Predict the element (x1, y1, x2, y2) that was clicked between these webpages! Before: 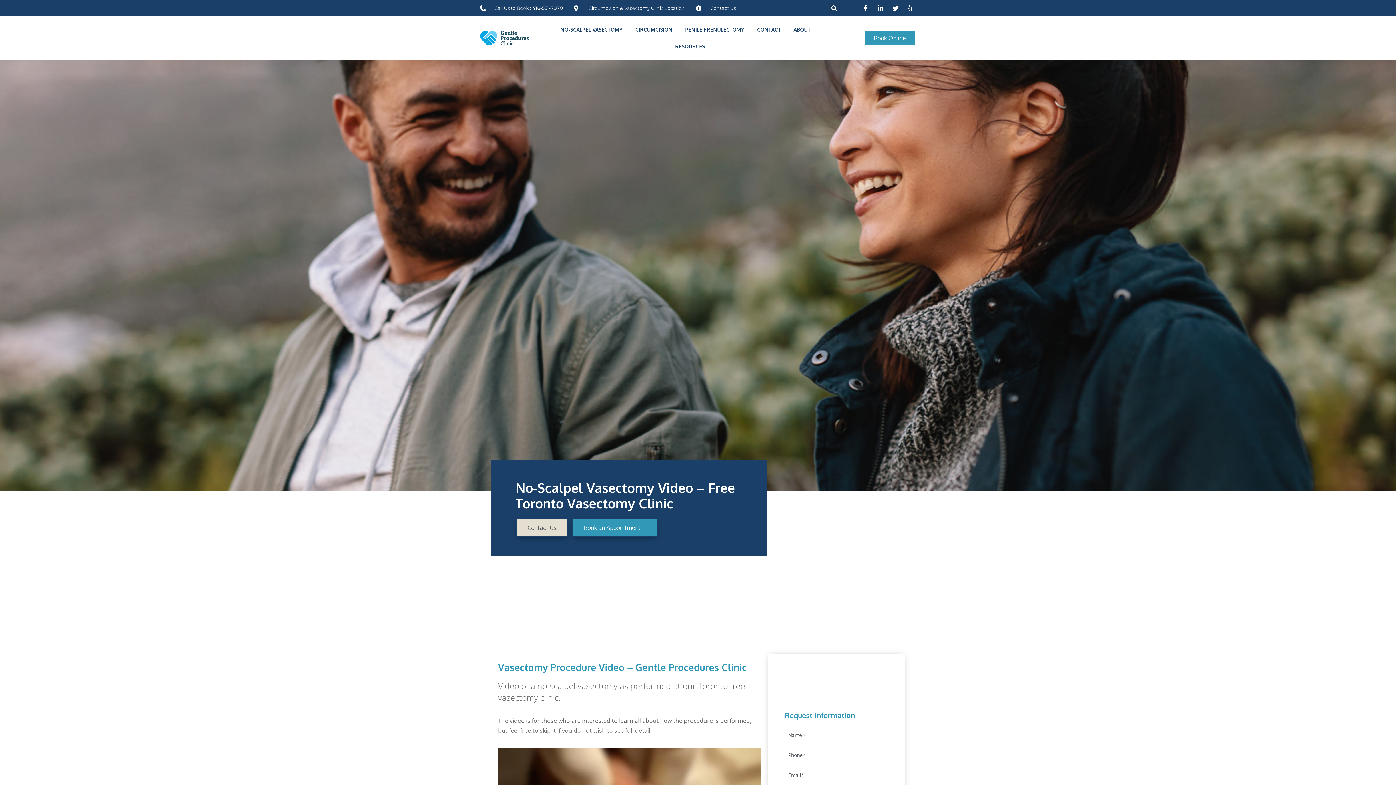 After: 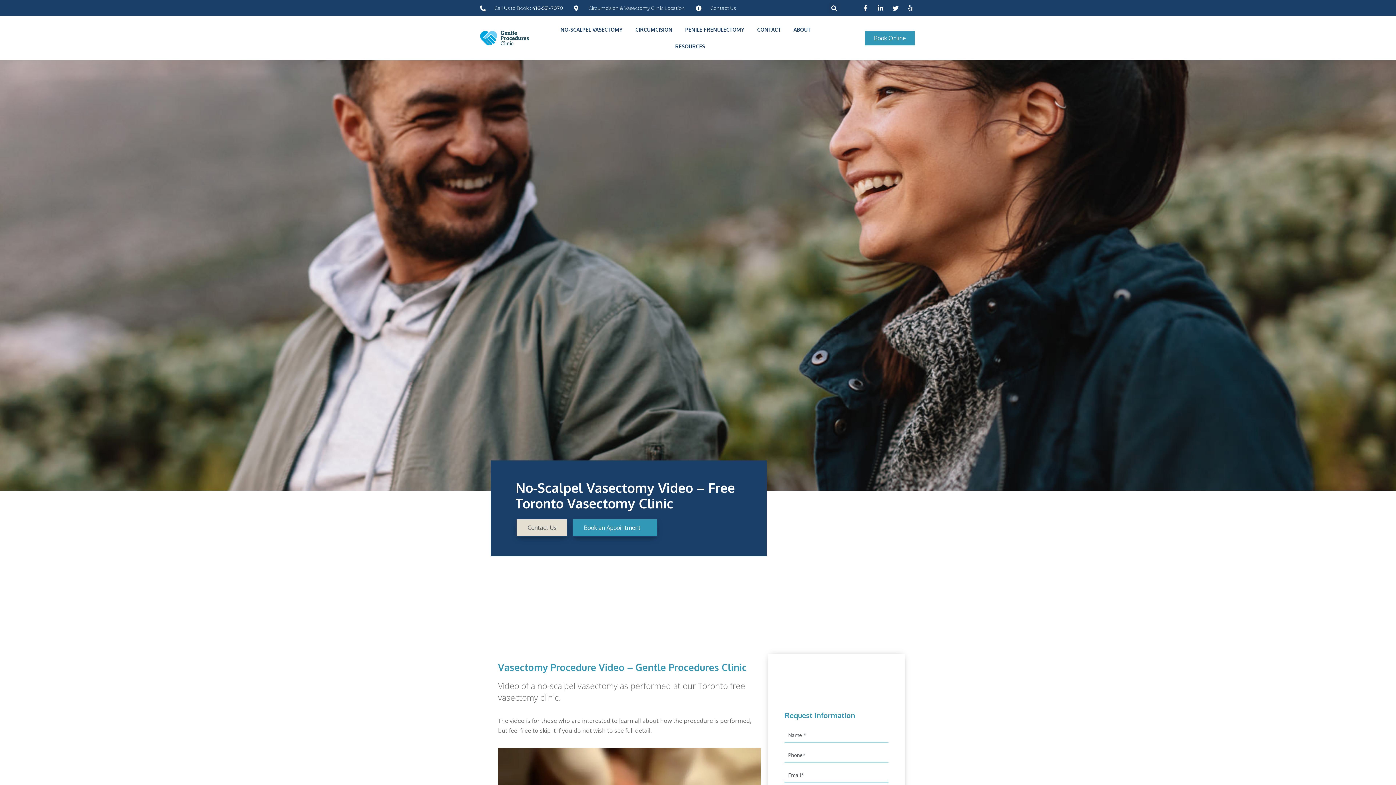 Action: label: Call Us to Book : 416-551-7070 bbox: (480, 3, 563, 13)